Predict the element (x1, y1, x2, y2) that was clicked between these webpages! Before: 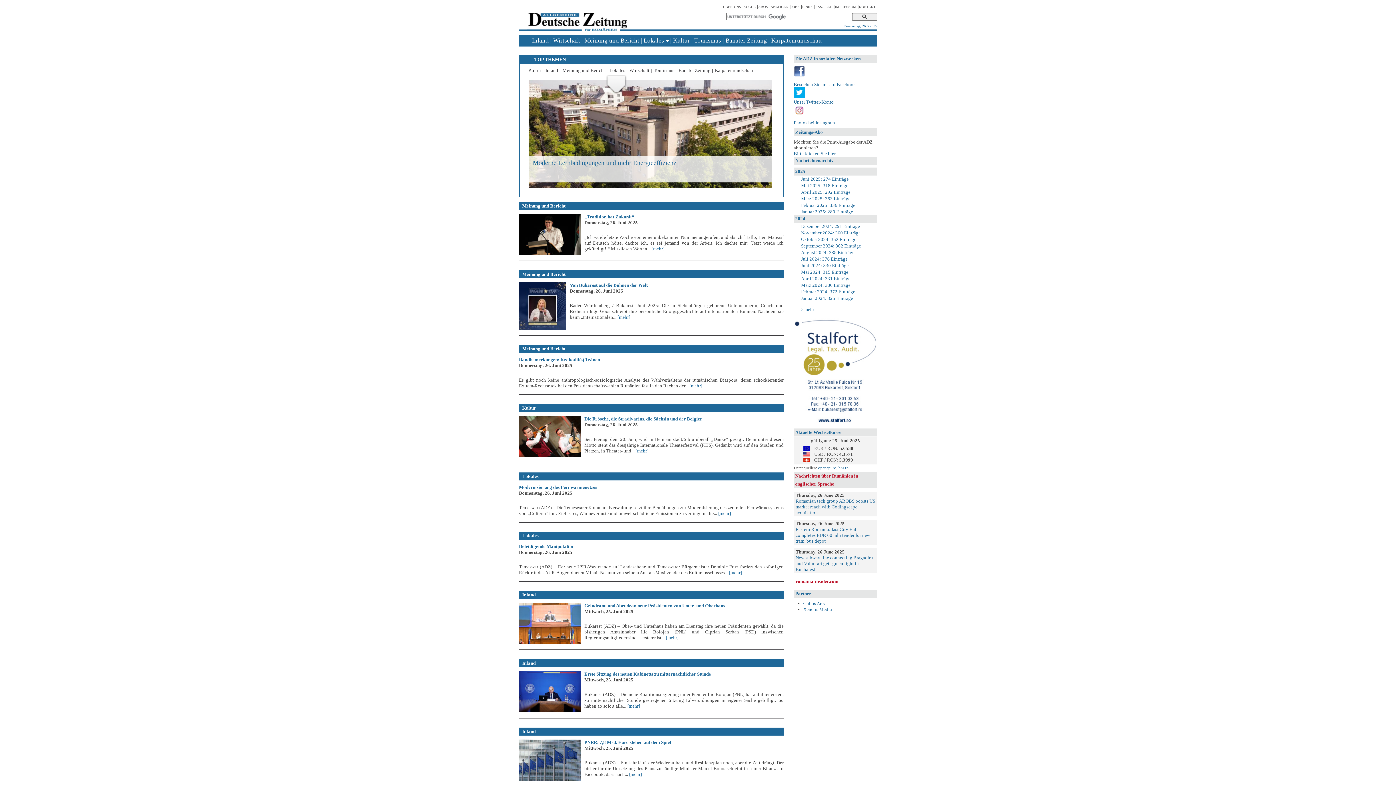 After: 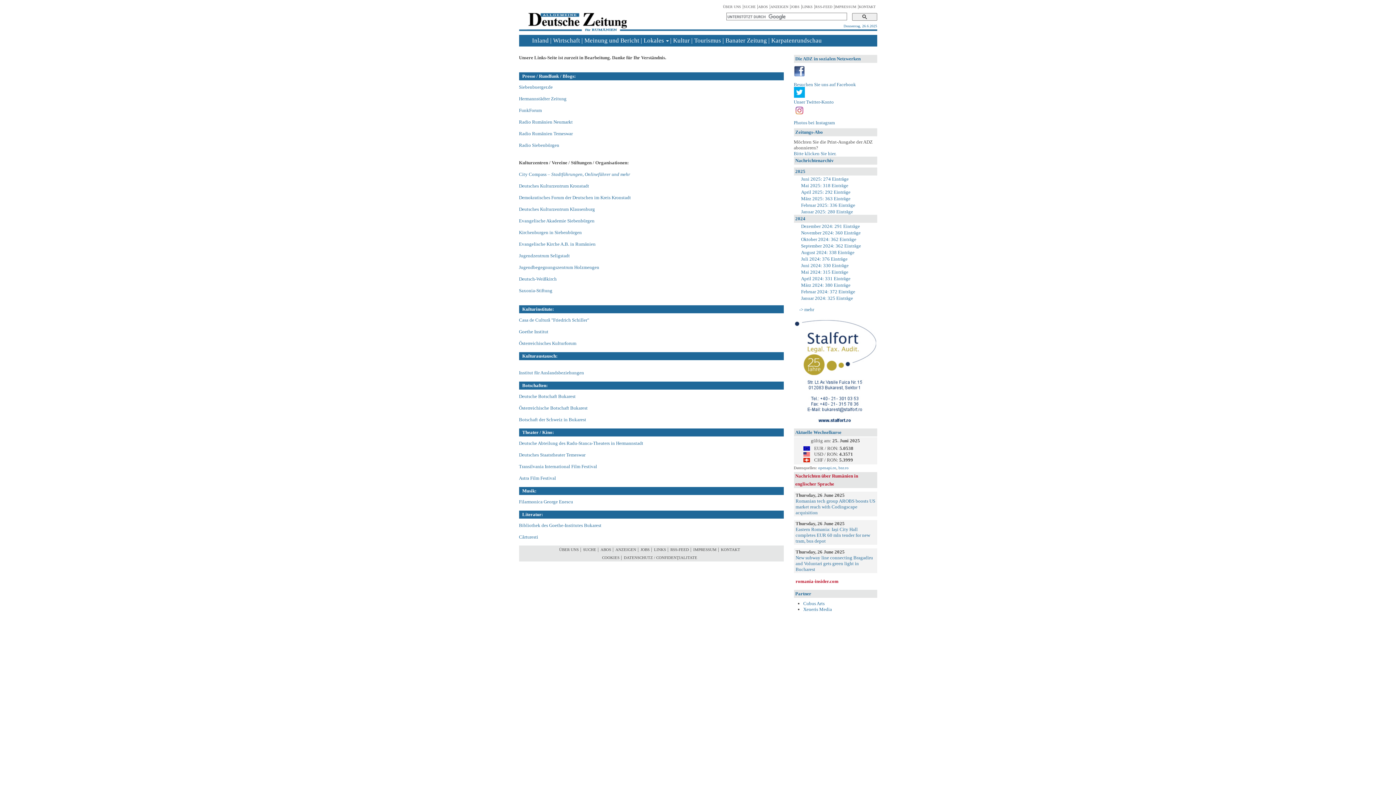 Action: label: LINKS bbox: (802, 4, 812, 8)